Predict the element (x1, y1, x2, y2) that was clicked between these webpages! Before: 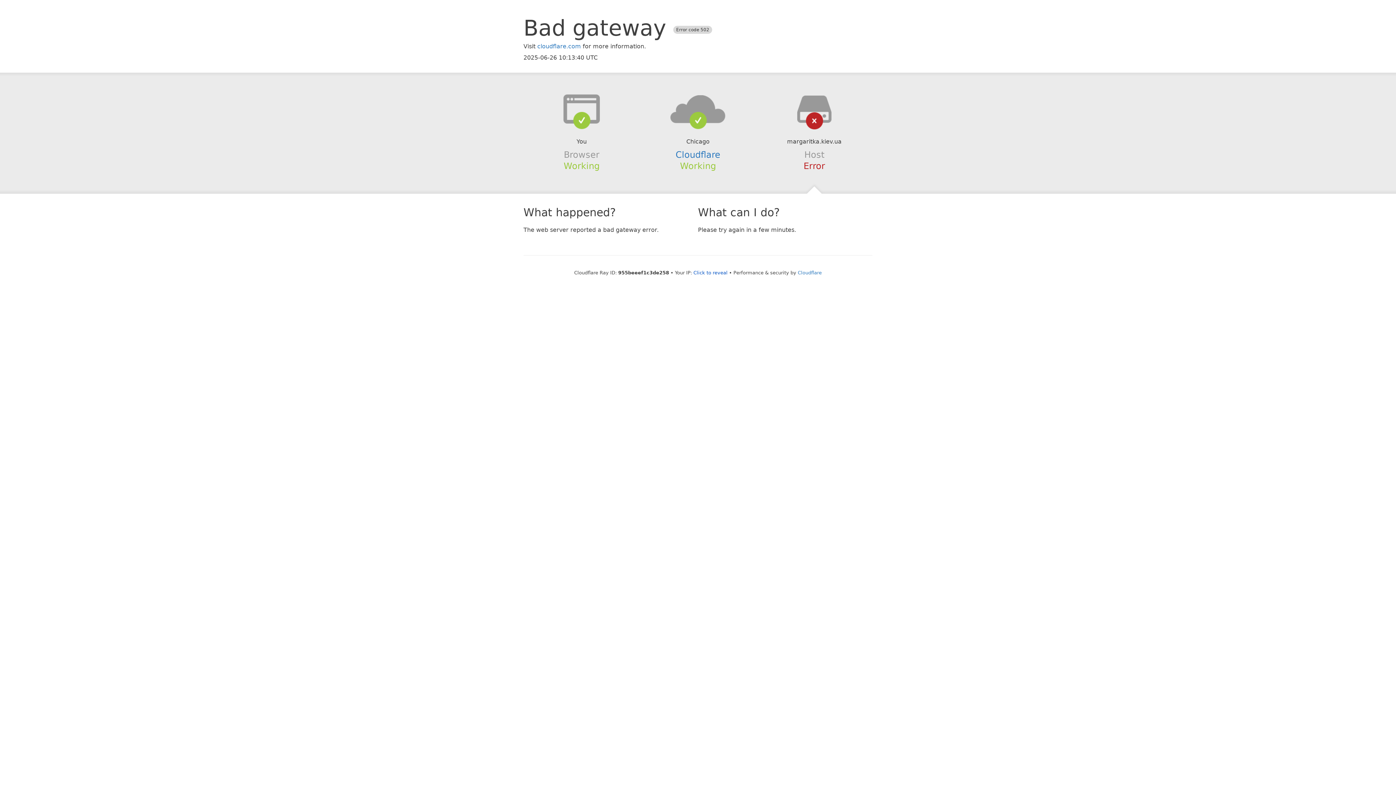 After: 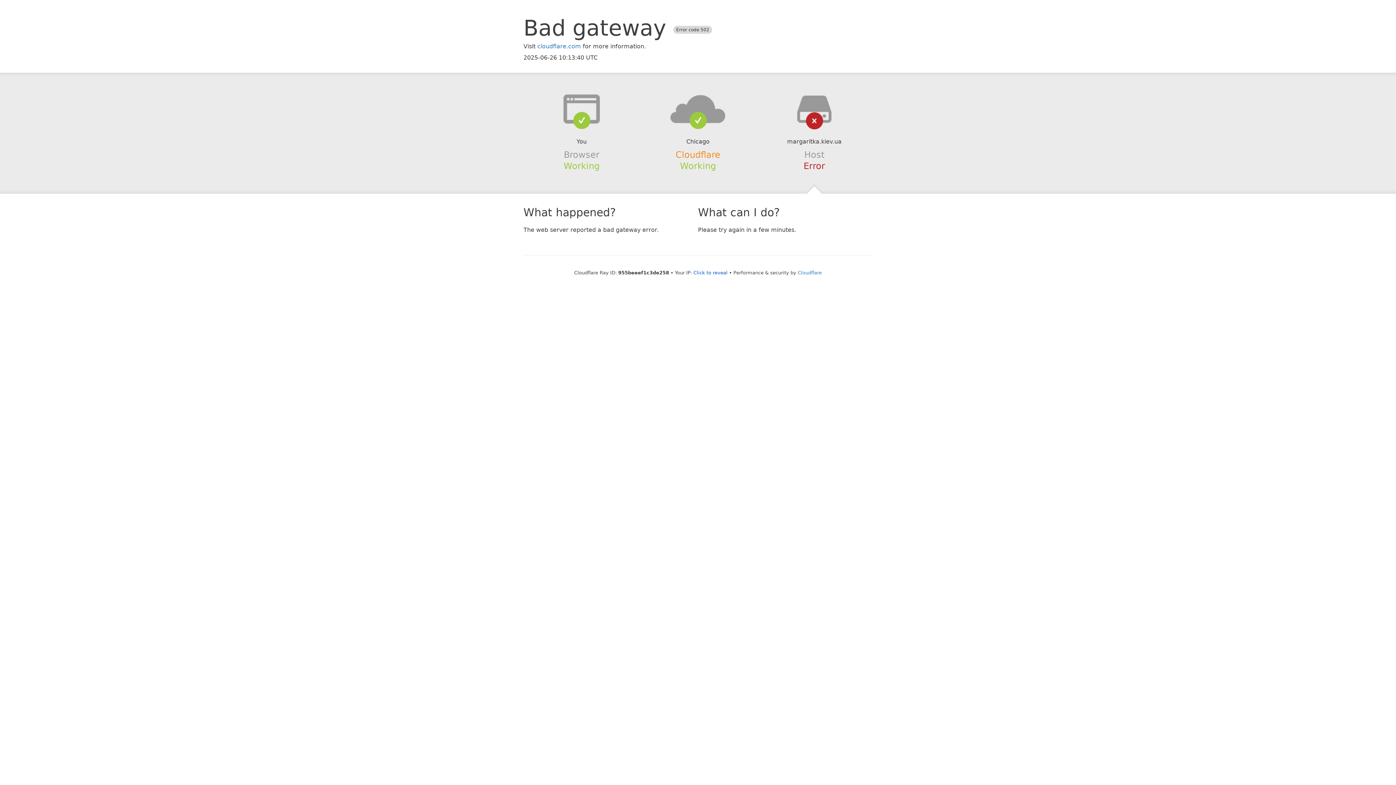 Action: label: Cloudflare bbox: (675, 149, 720, 159)